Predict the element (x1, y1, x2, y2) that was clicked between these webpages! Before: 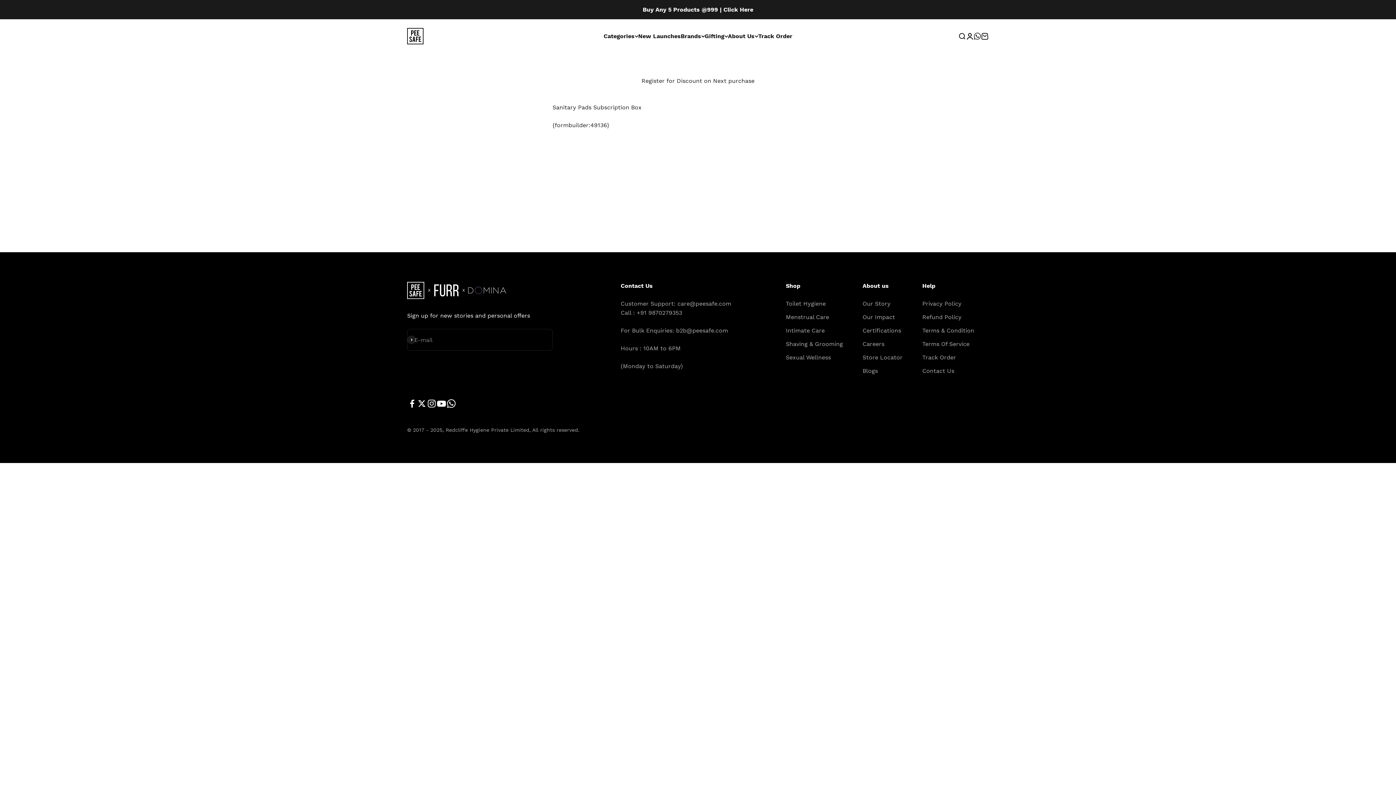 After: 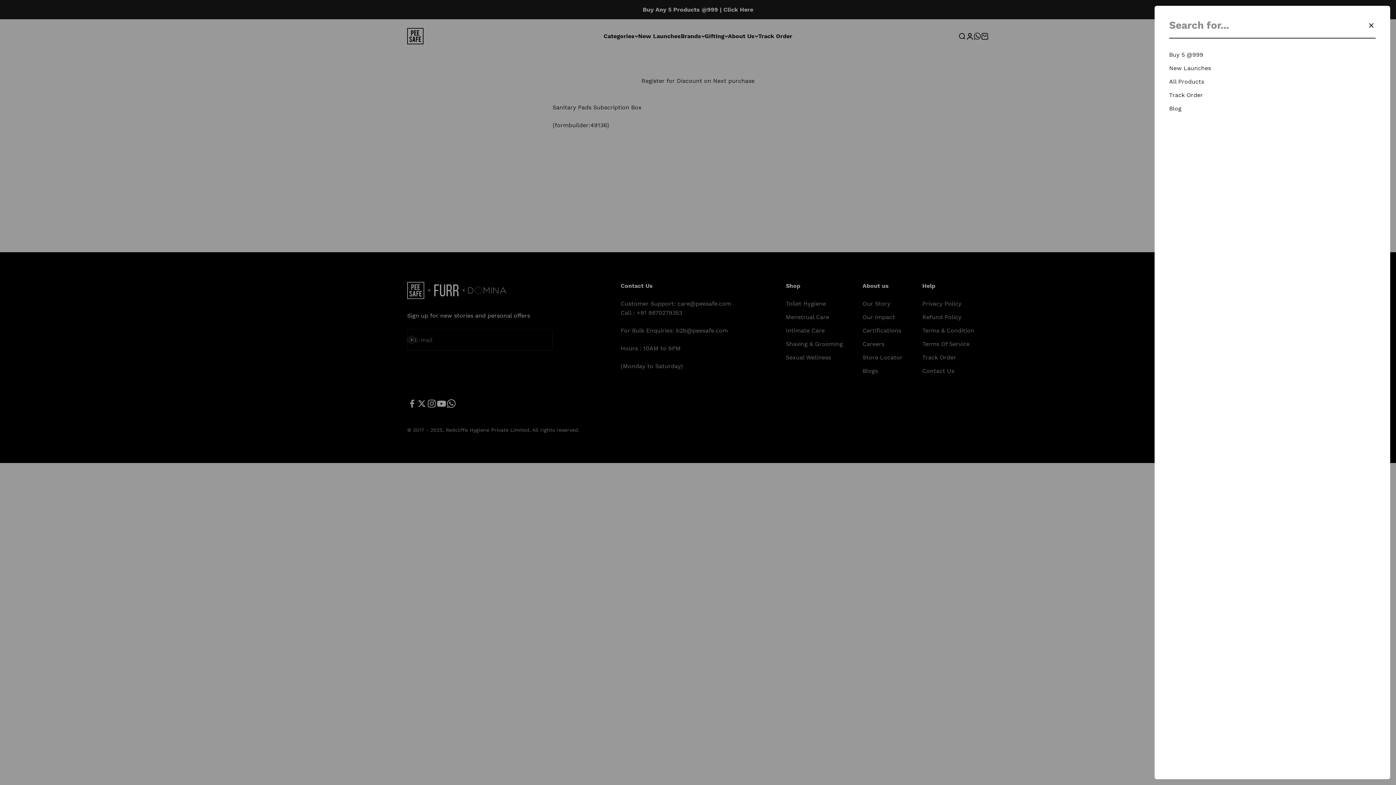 Action: label: Open search bbox: (958, 32, 966, 40)